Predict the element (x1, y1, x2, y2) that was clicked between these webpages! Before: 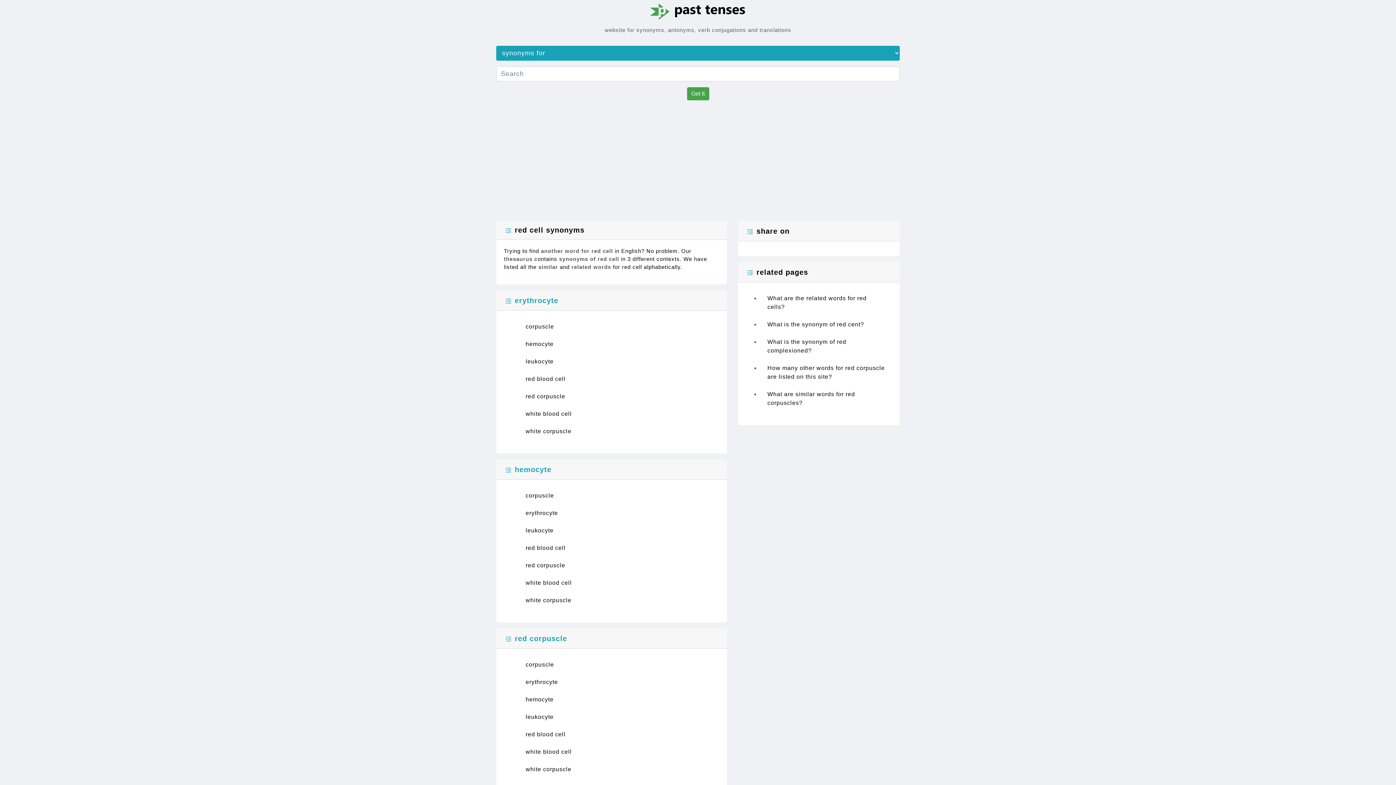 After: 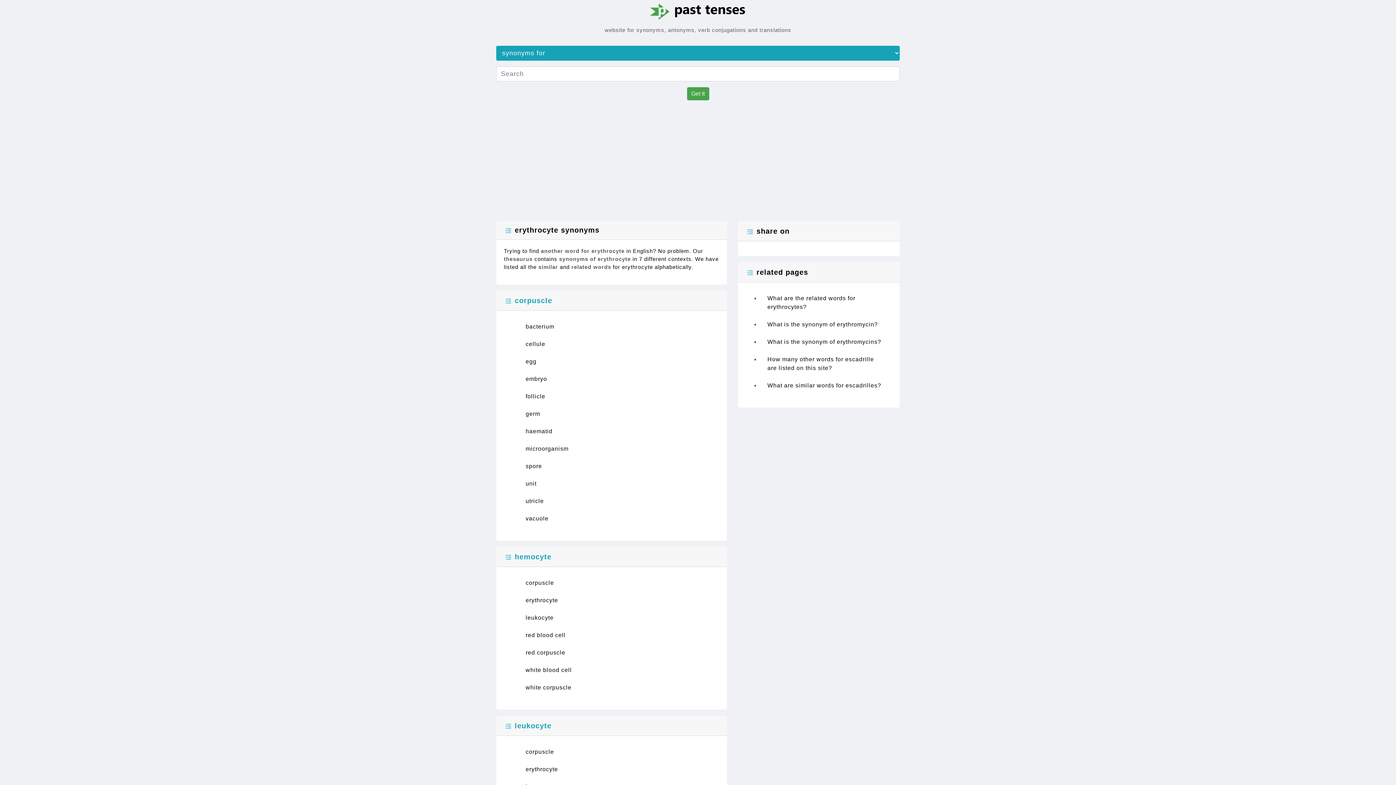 Action: label: erythrocyte bbox: (514, 296, 558, 304)